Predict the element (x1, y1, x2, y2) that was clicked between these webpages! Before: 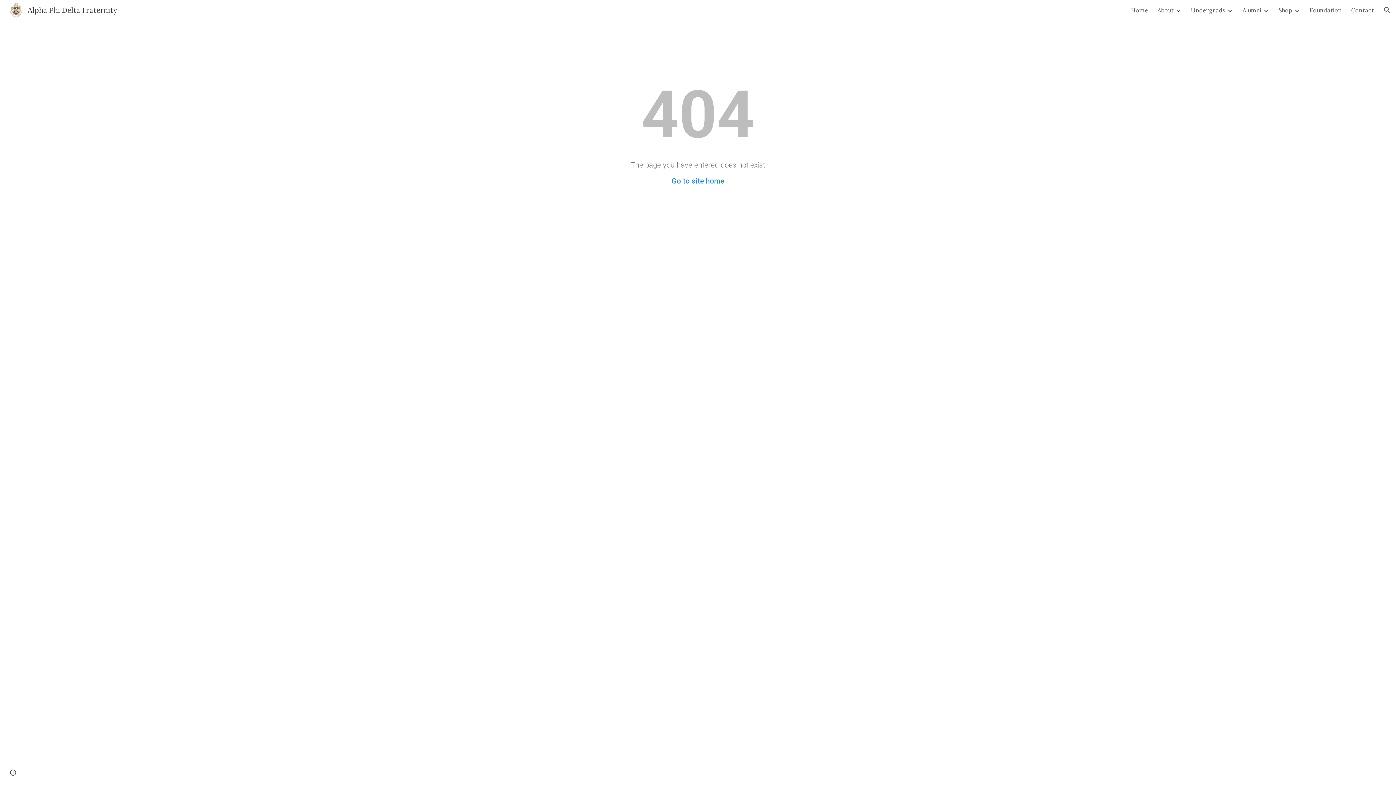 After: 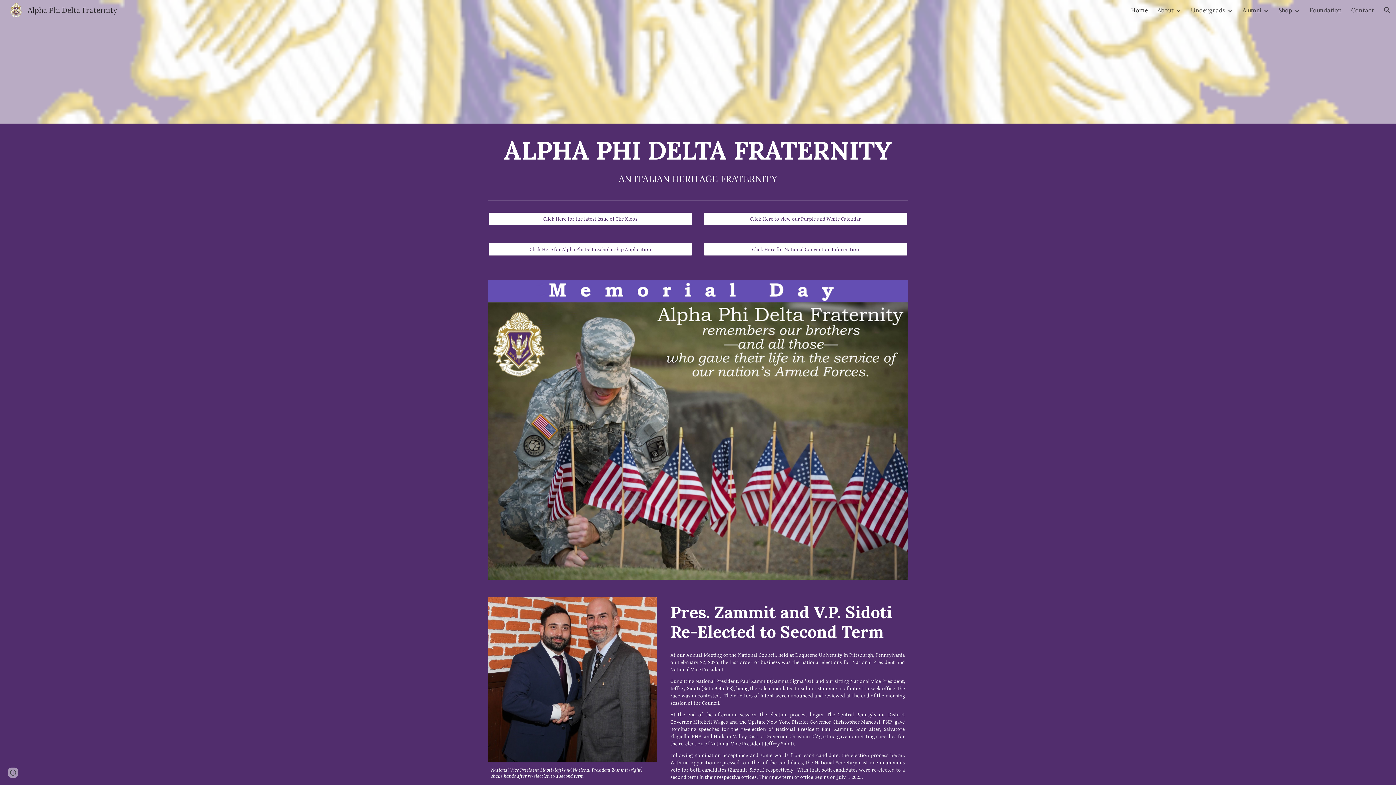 Action: label: Go to site home bbox: (671, 176, 724, 185)